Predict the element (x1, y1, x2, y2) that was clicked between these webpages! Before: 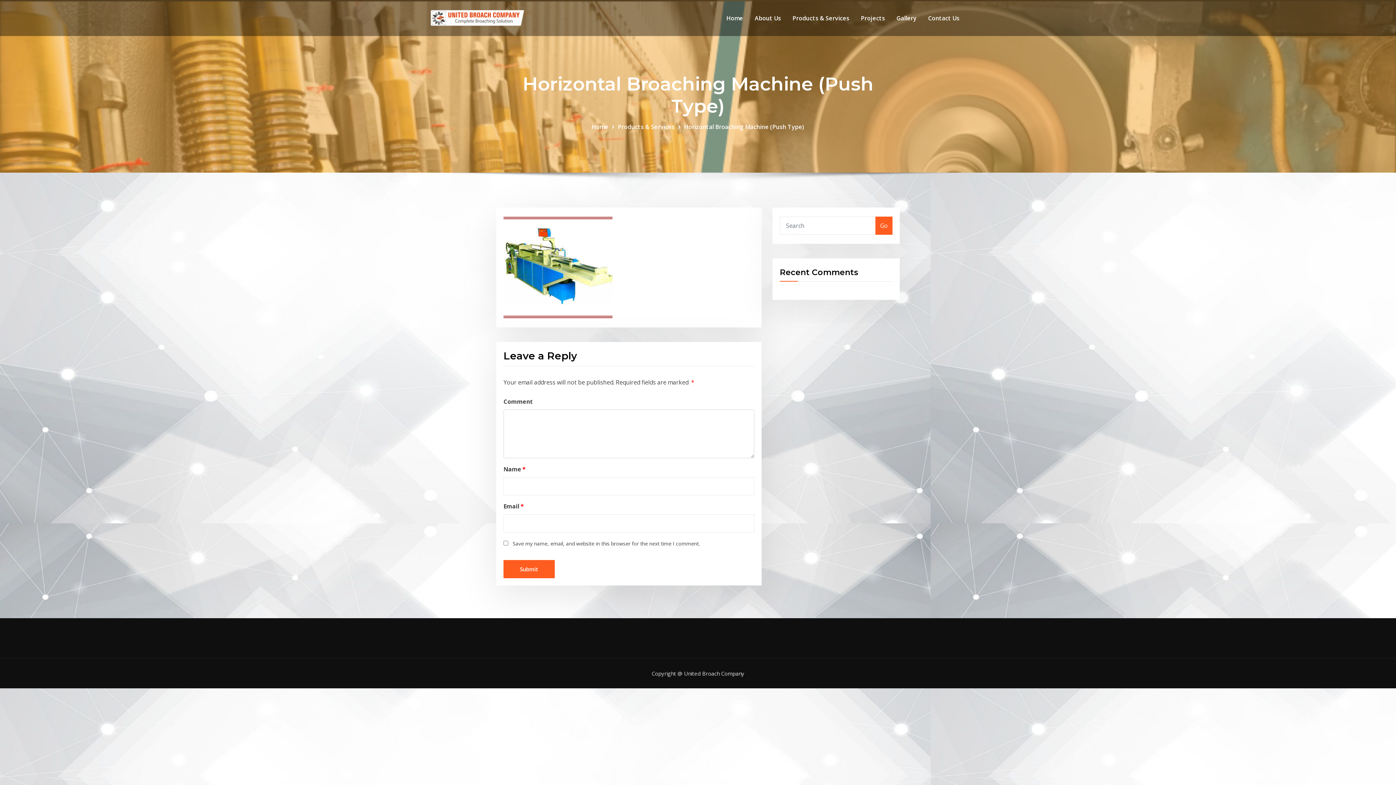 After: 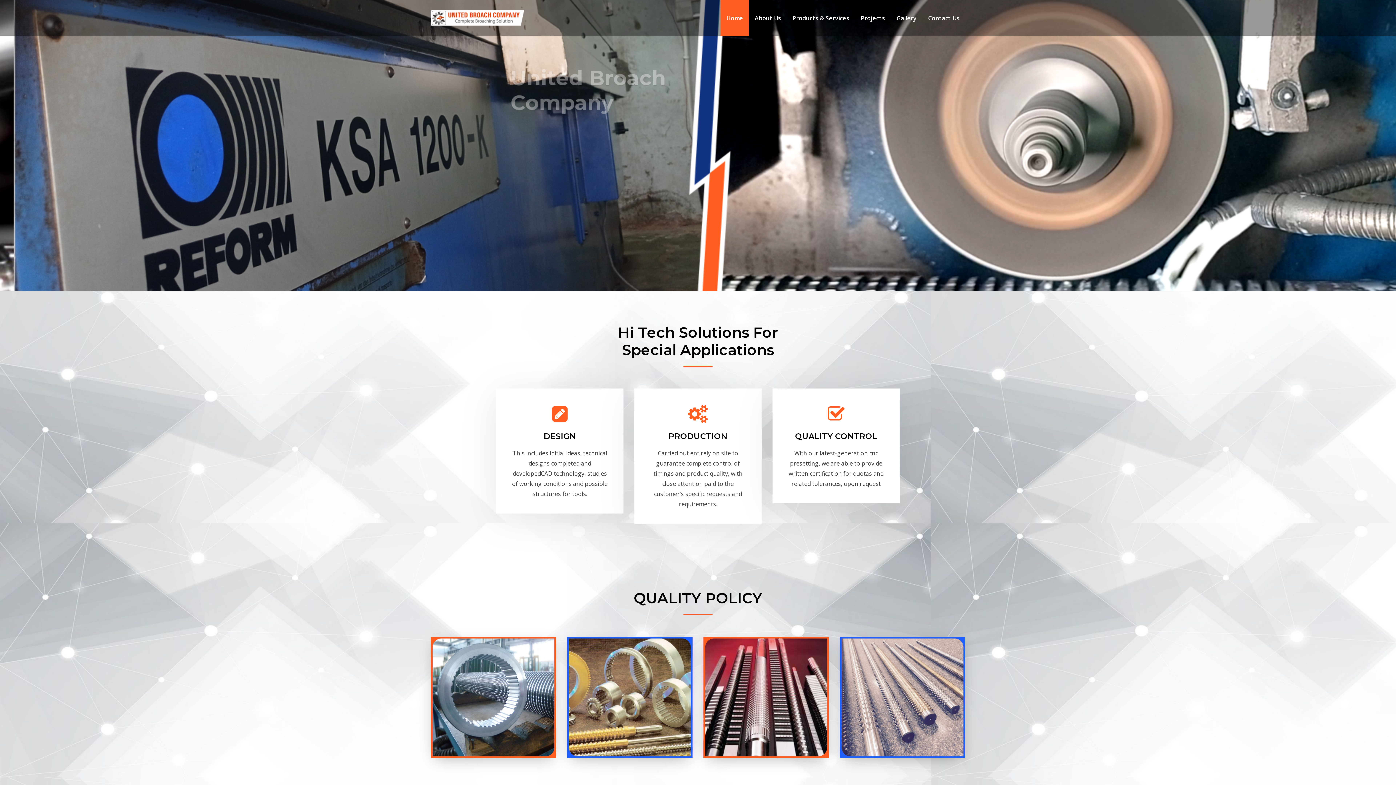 Action: bbox: (591, 122, 608, 130) label: Home